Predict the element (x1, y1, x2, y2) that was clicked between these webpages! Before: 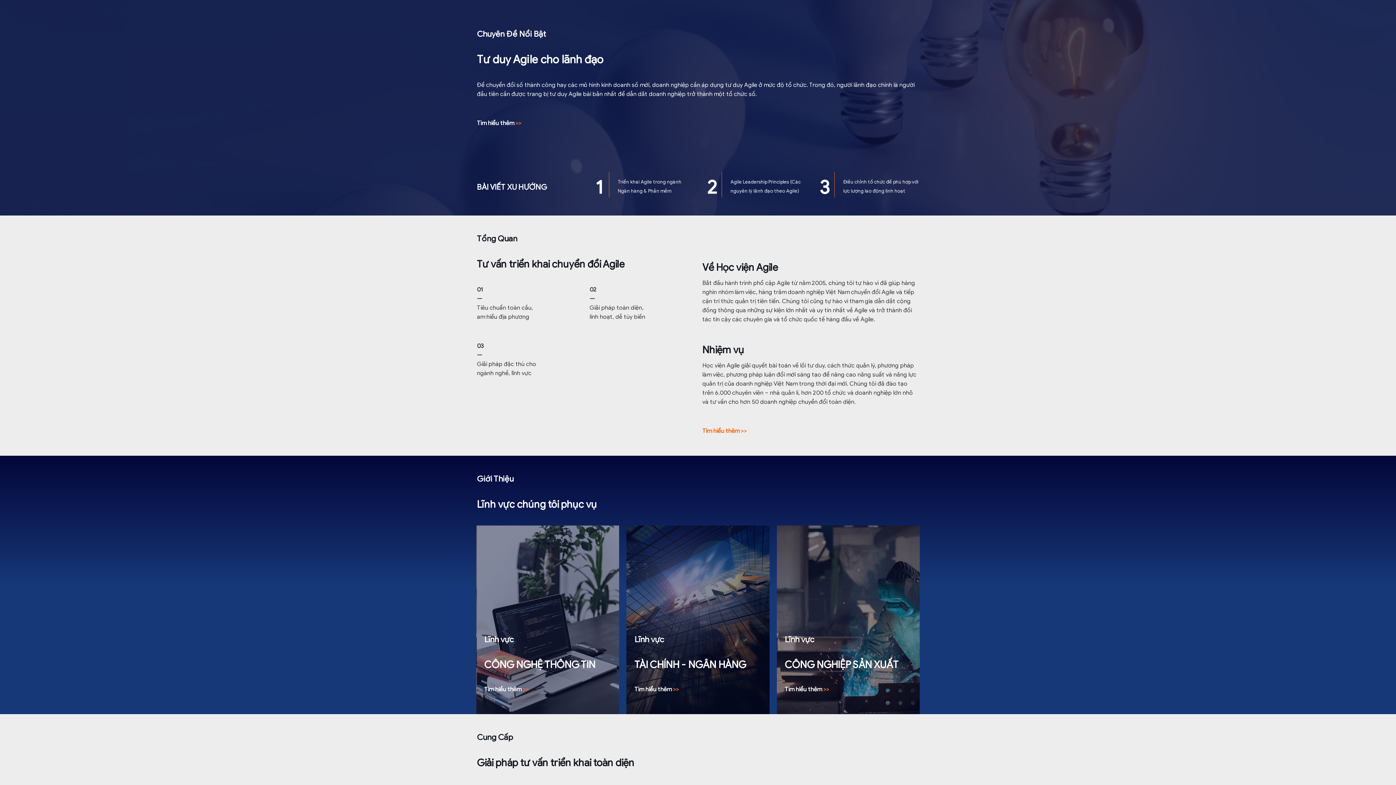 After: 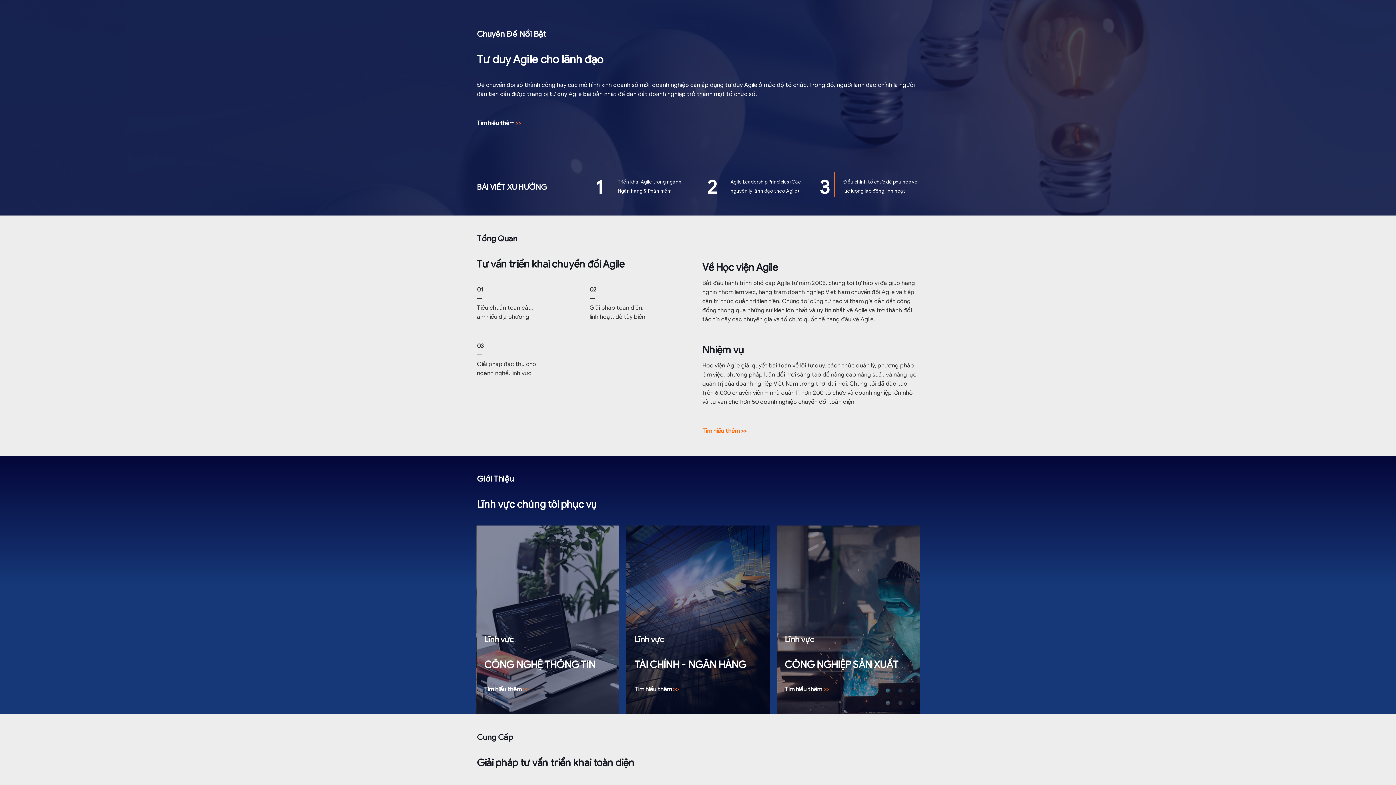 Action: label: Tìm hiểu thêm >> bbox: (784, 686, 829, 693)